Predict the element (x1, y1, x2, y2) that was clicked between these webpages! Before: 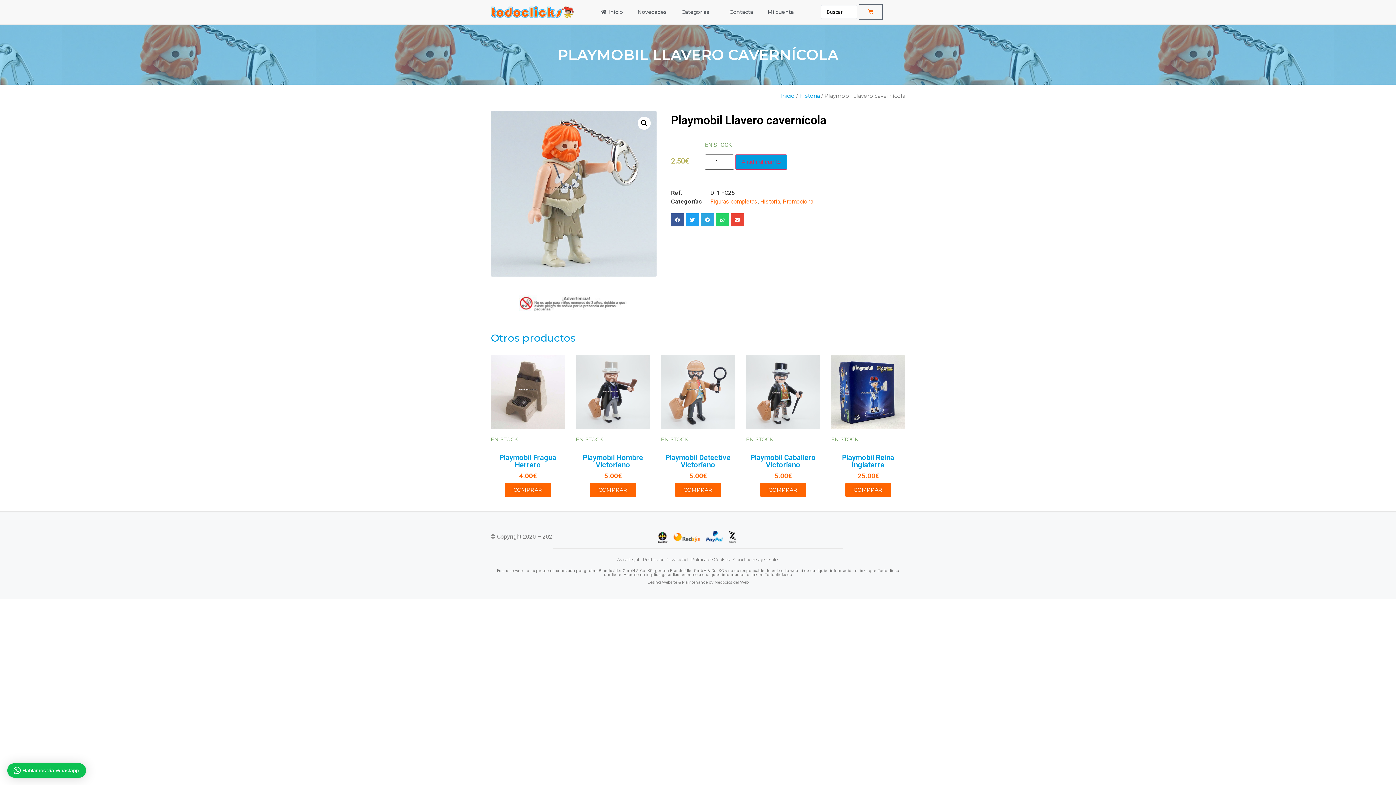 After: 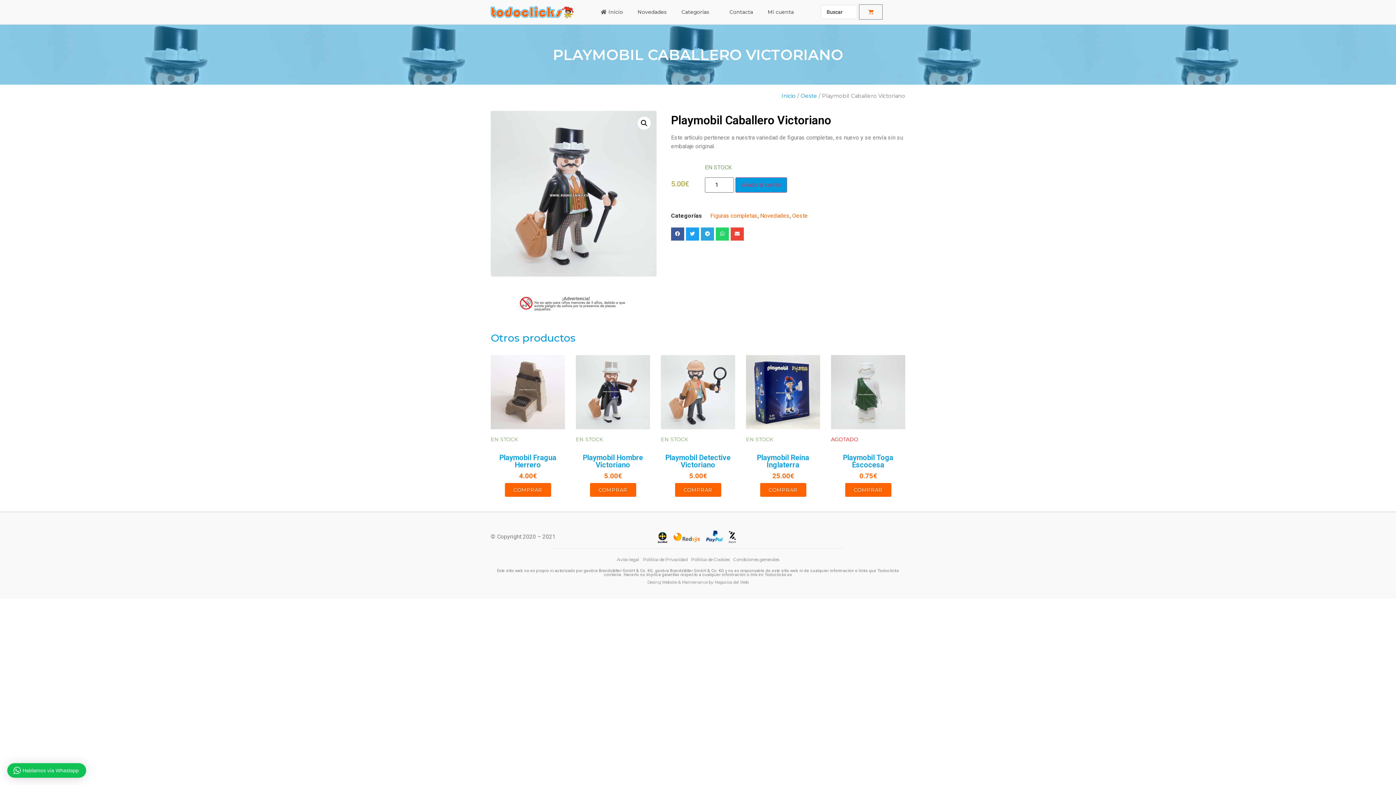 Action: label: COMPRAR bbox: (760, 483, 806, 497)